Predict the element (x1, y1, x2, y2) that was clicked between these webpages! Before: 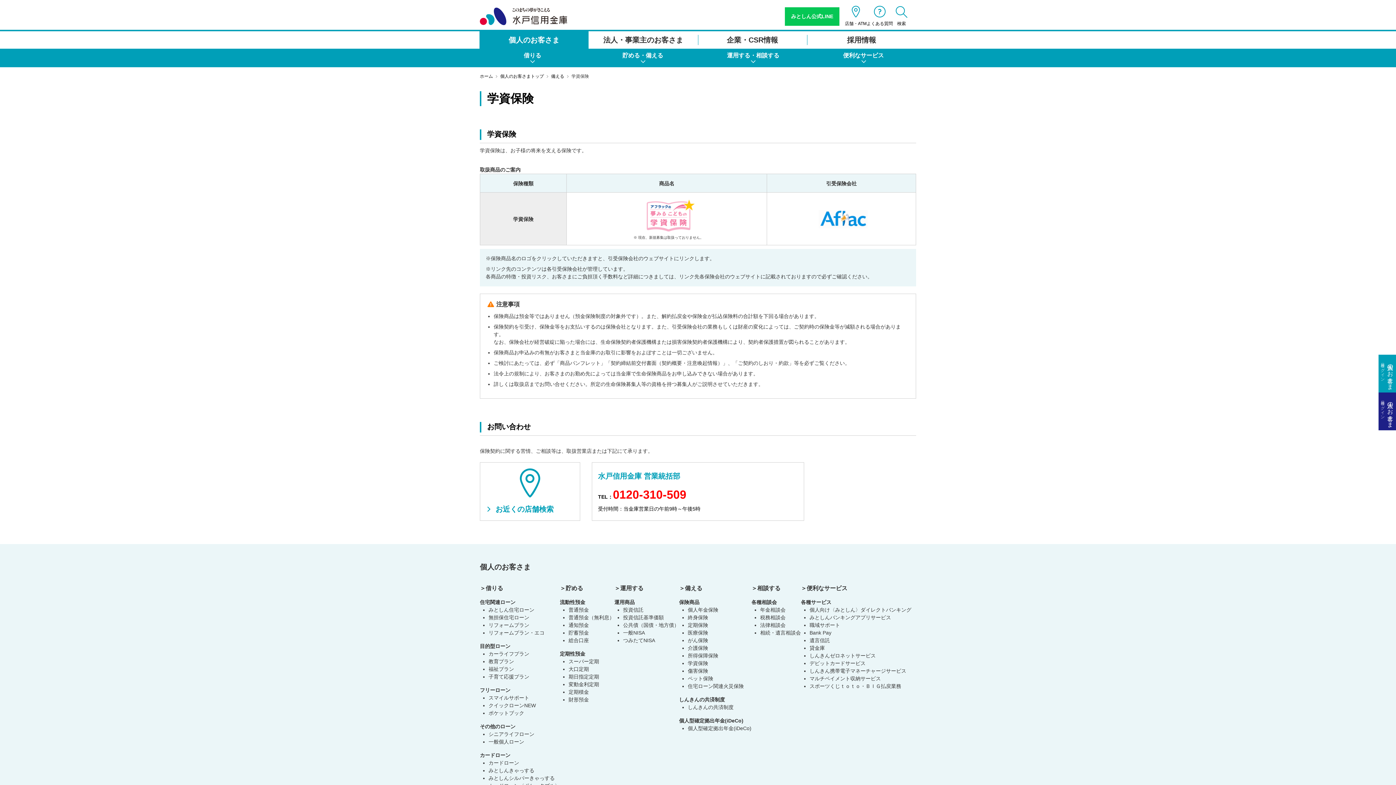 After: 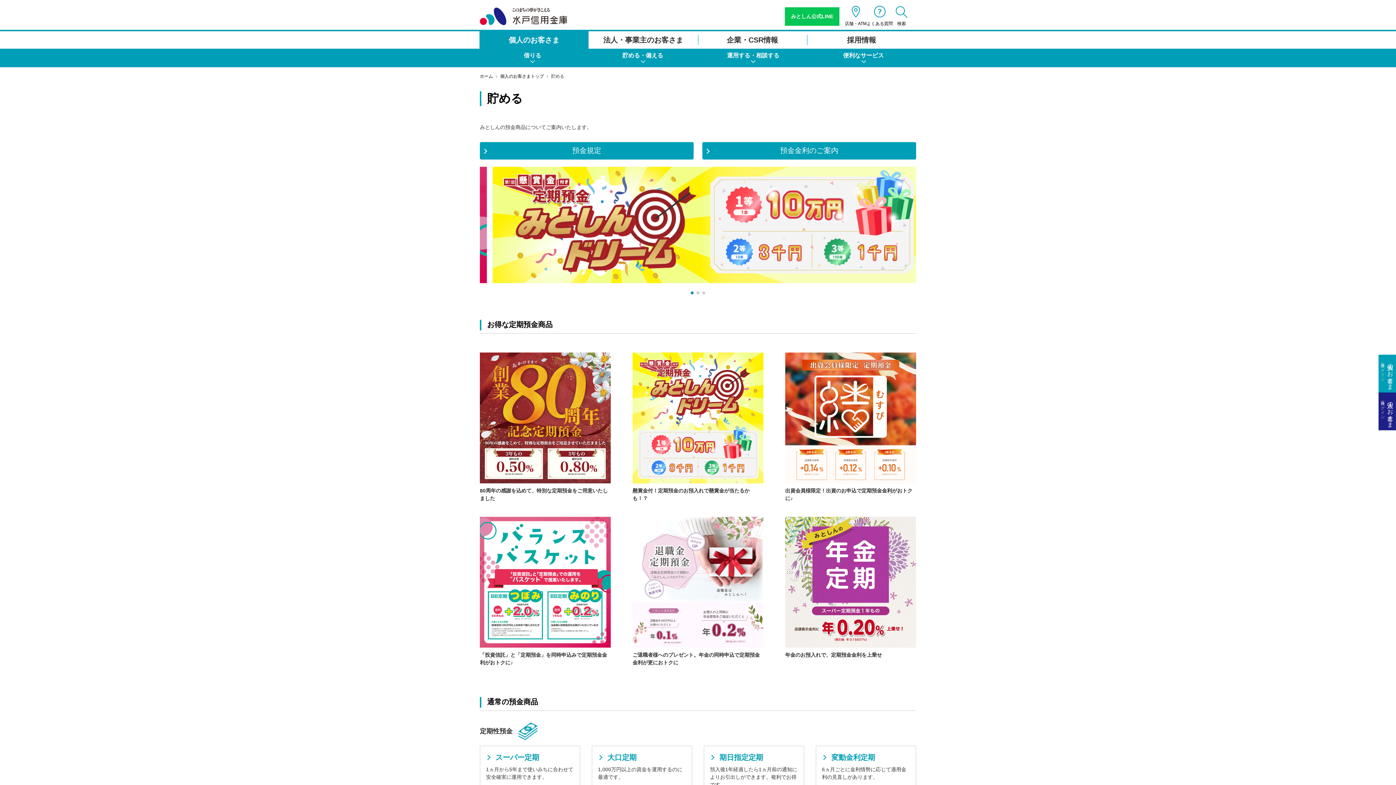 Action: label: 貯める bbox: (560, 584, 614, 593)